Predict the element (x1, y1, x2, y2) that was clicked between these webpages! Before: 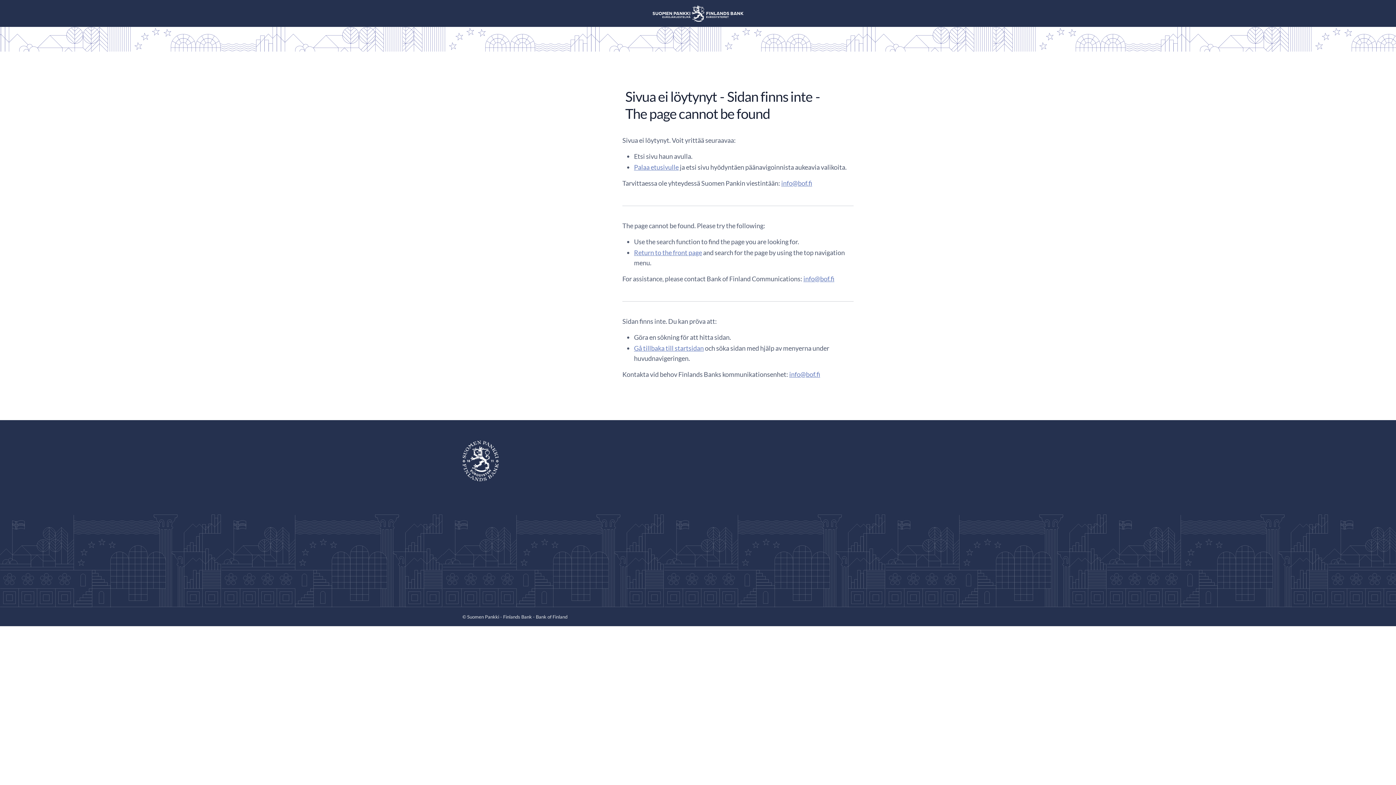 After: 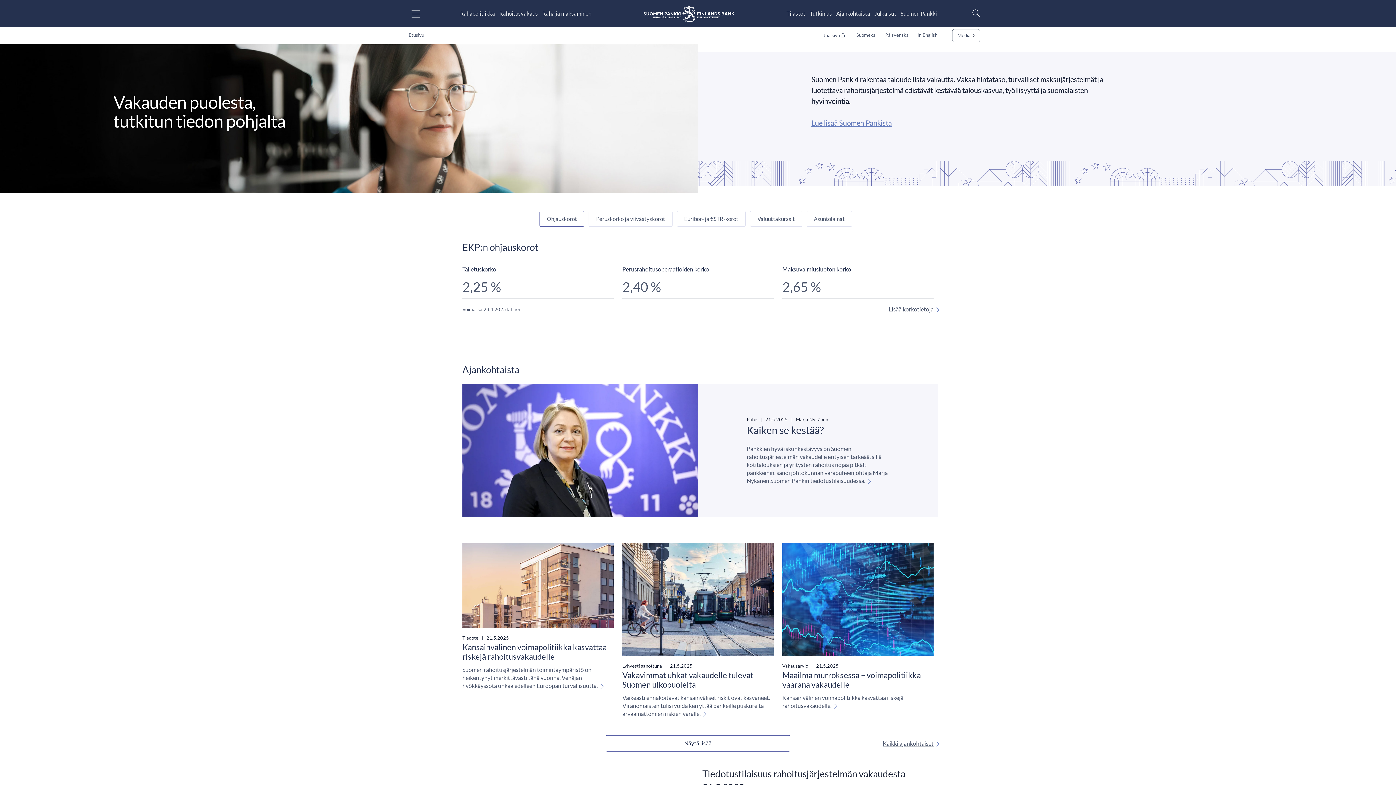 Action: bbox: (634, 163, 678, 172) label: Palaa etusivulle